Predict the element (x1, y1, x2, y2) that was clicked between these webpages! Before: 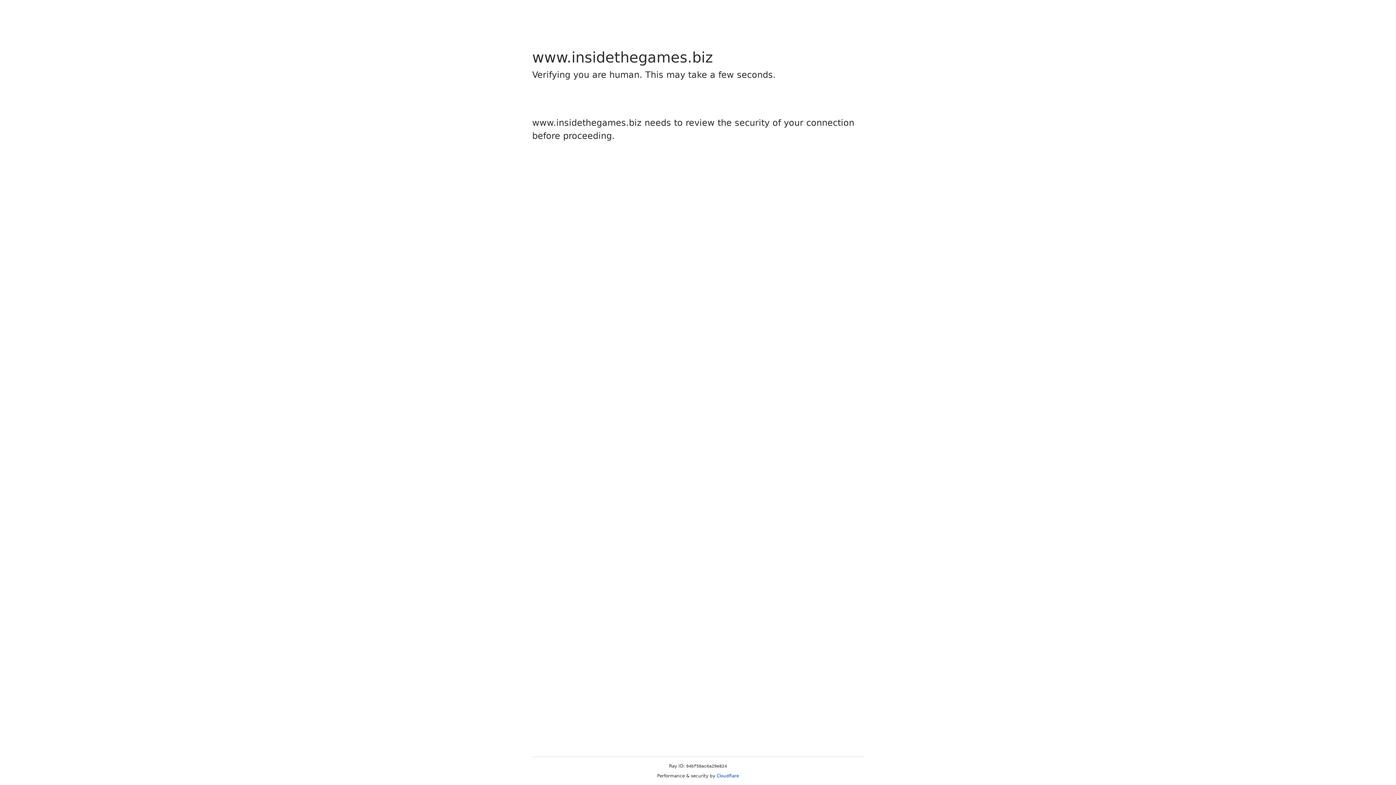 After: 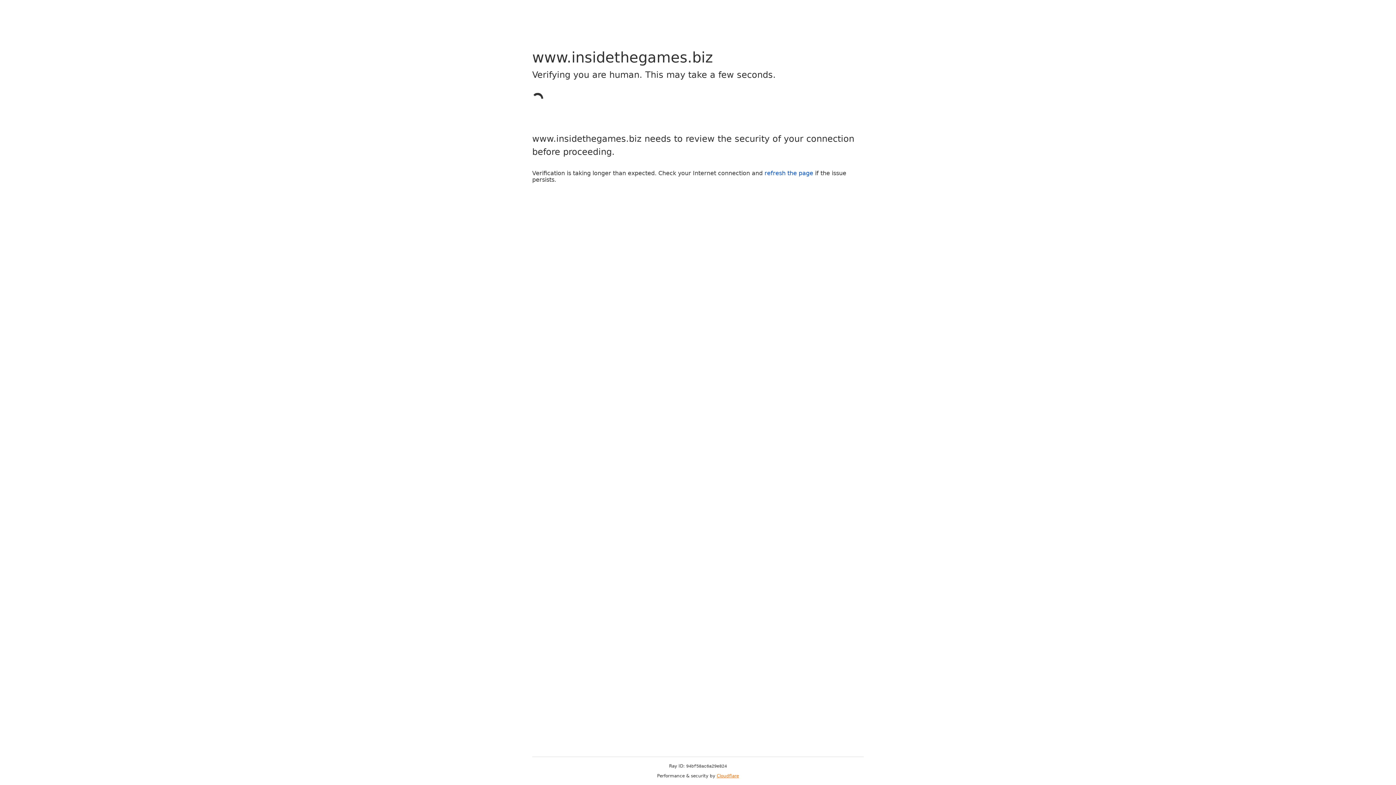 Action: label: Cloudflare bbox: (716, 773, 739, 778)